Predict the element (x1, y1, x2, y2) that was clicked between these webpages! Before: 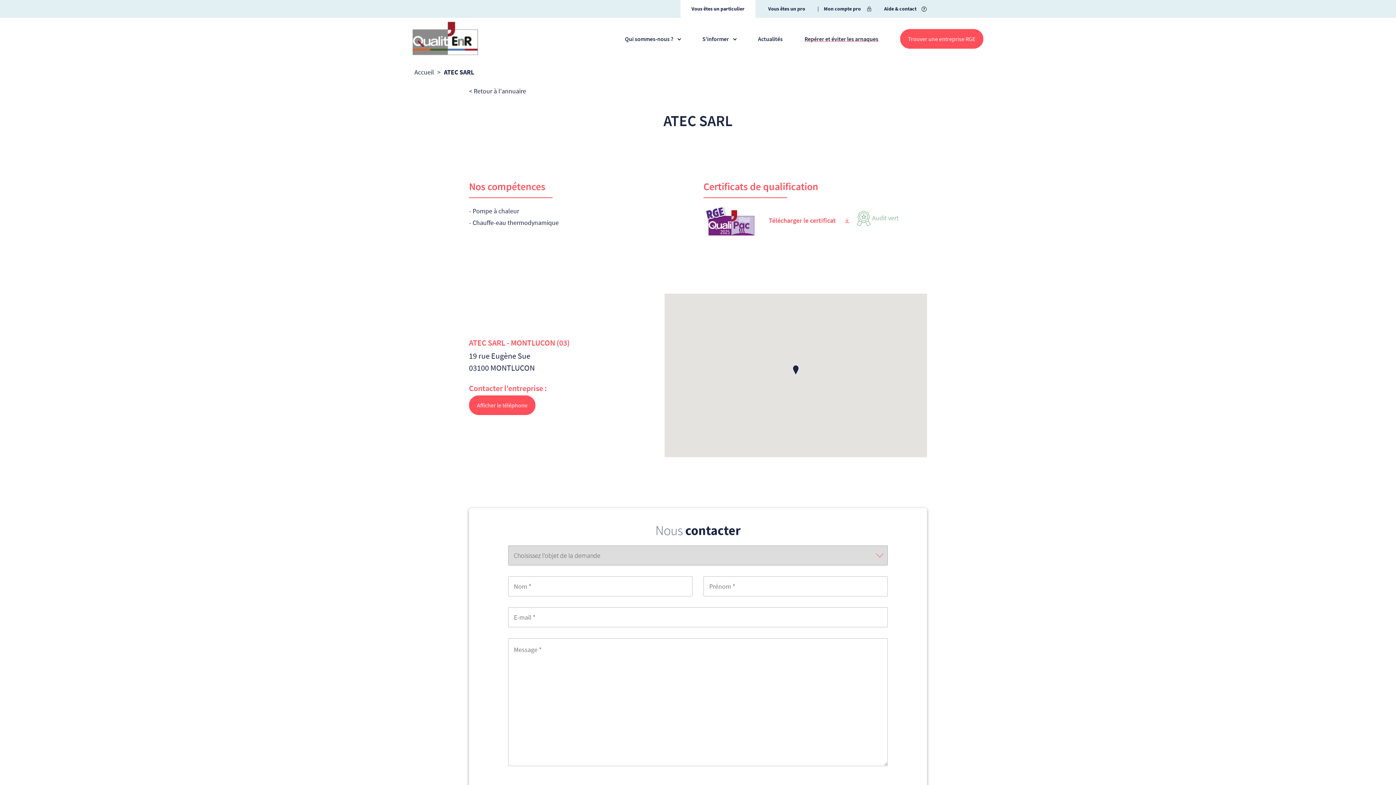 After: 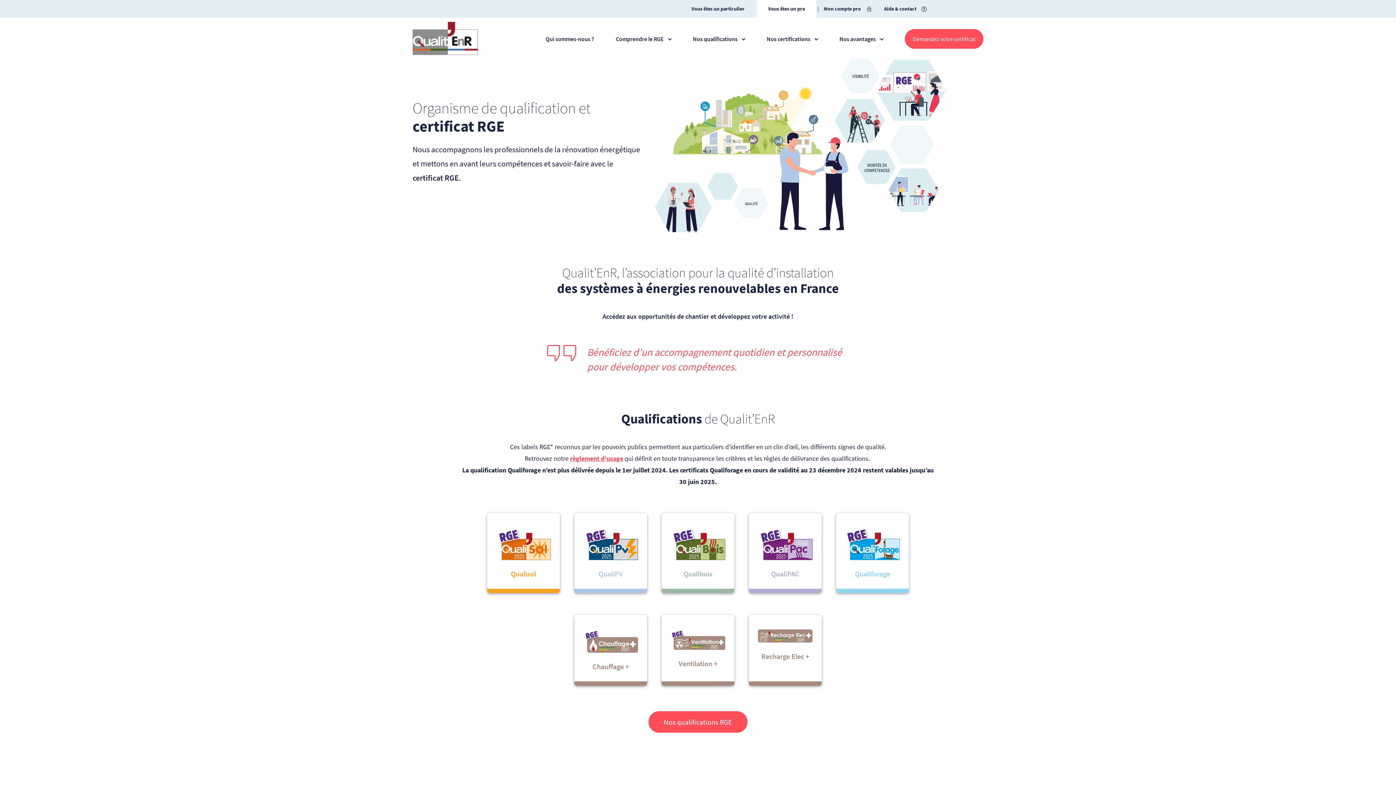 Action: bbox: (768, 4, 805, 13) label: Vous êtes un pro